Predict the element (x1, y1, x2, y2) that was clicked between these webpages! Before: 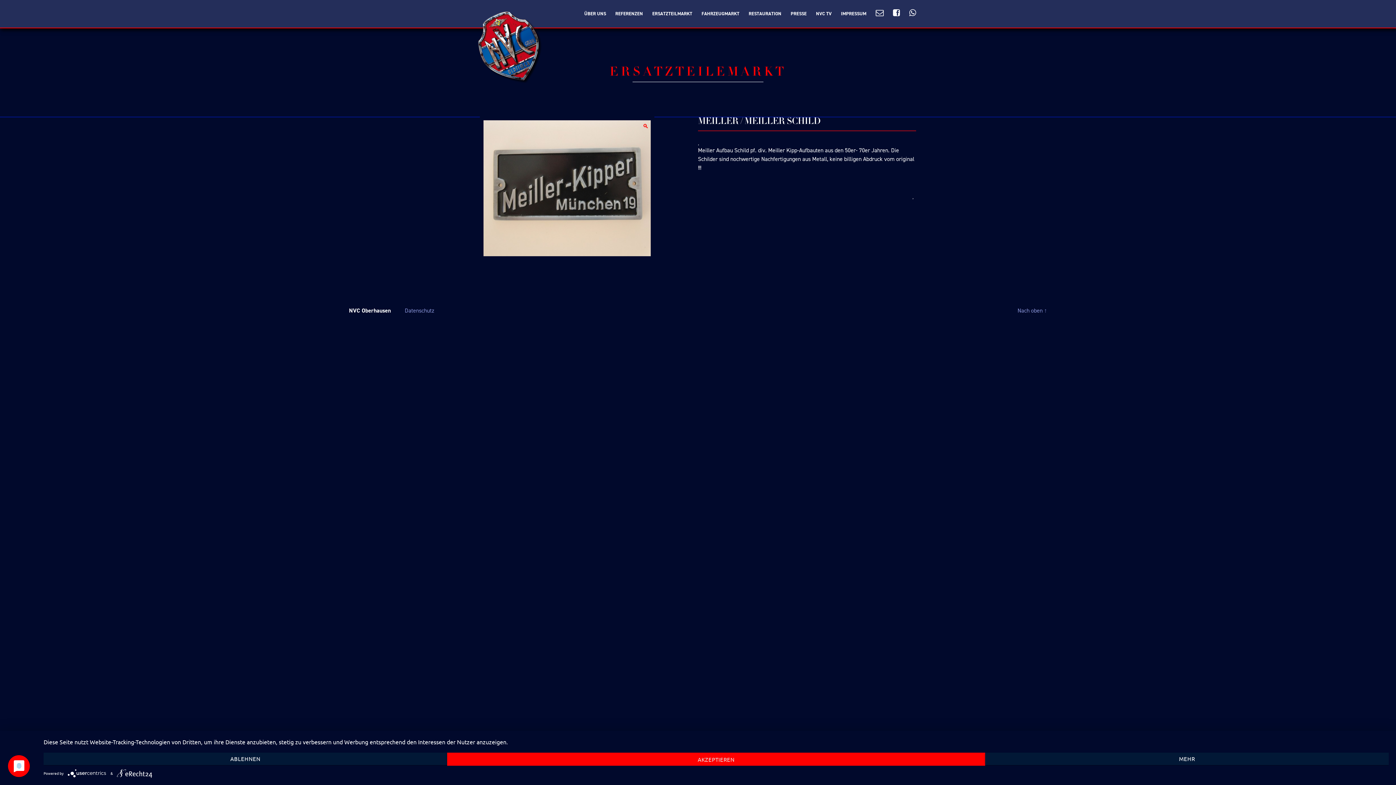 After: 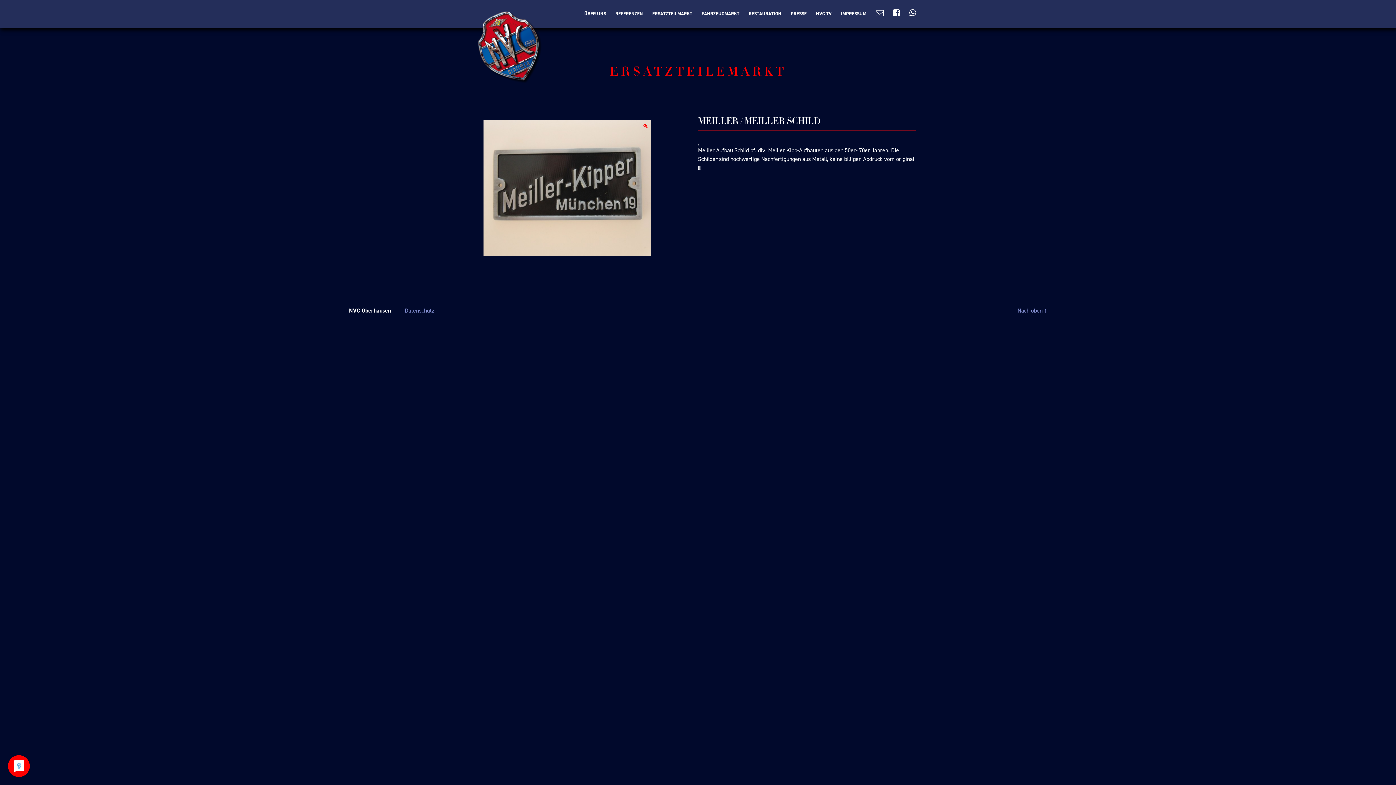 Action: bbox: (447, 753, 985, 766) label: AKZEPTIEREN